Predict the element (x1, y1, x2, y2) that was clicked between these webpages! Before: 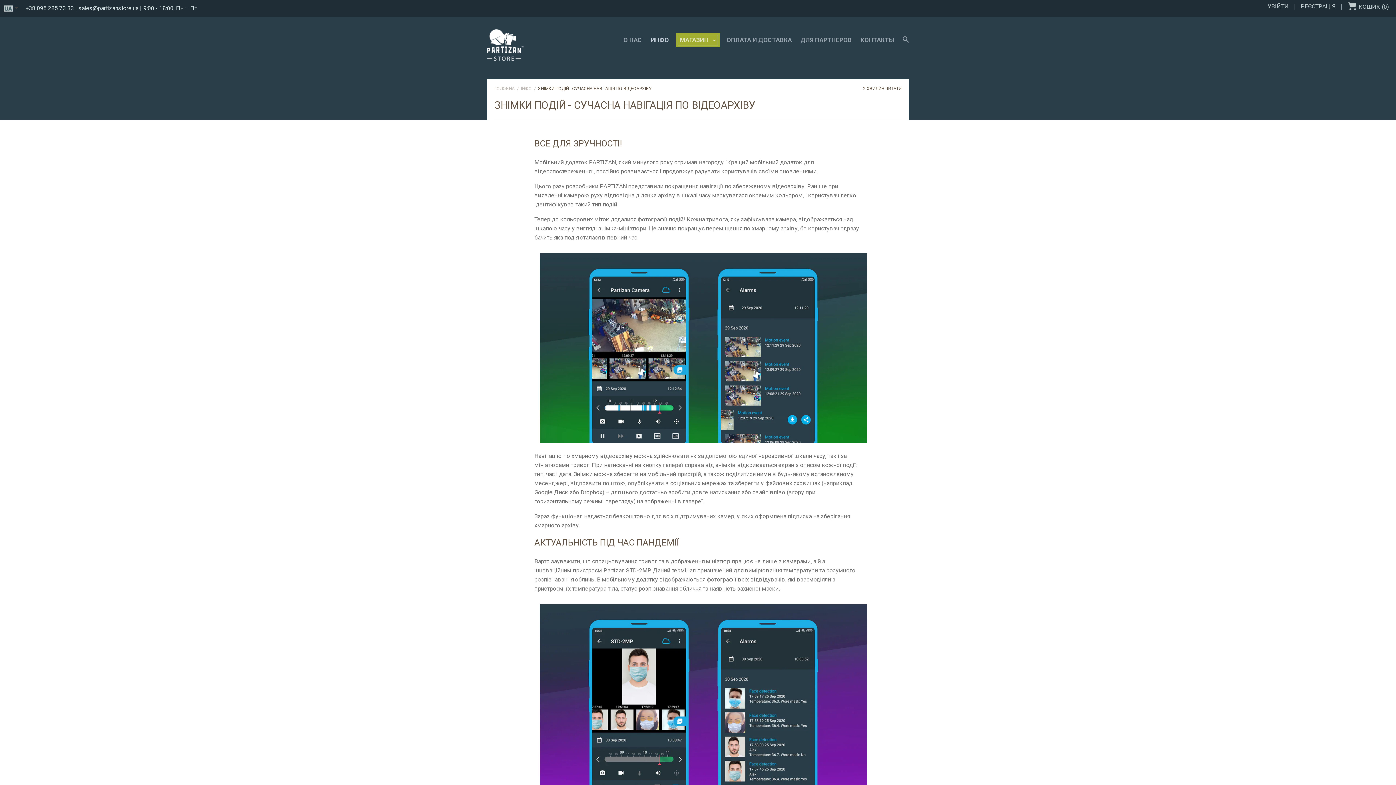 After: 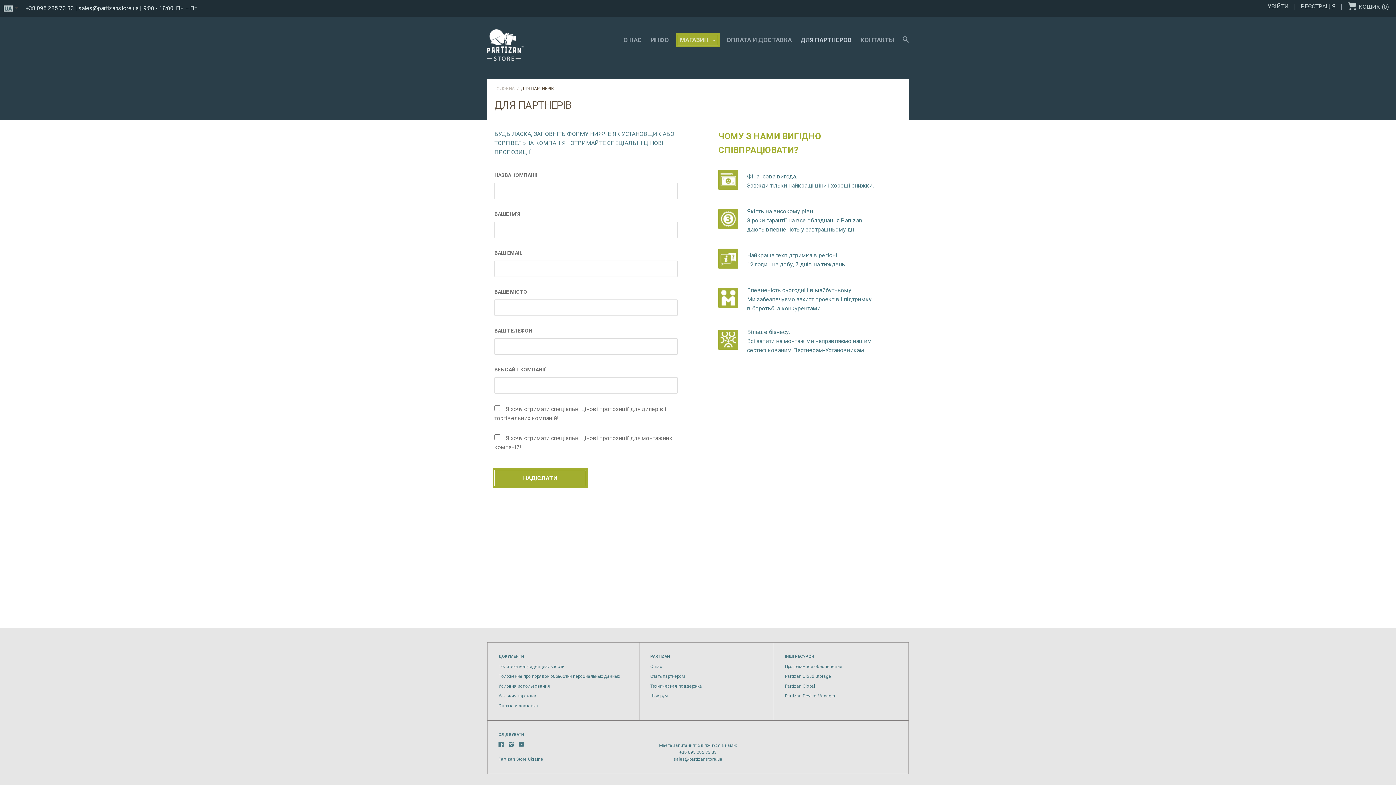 Action: label: ДЛЯ ПАРТНЕРОВ bbox: (800, 36, 852, 49)